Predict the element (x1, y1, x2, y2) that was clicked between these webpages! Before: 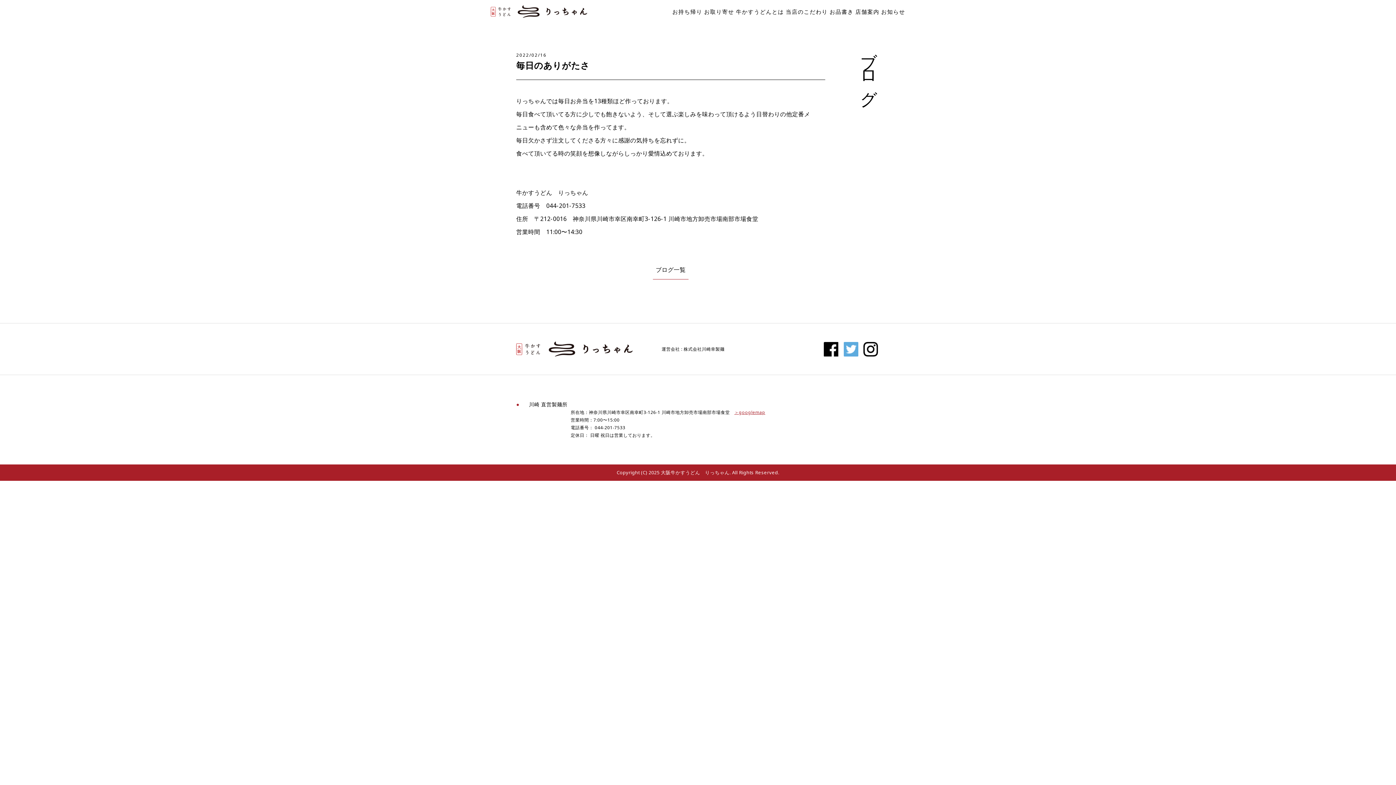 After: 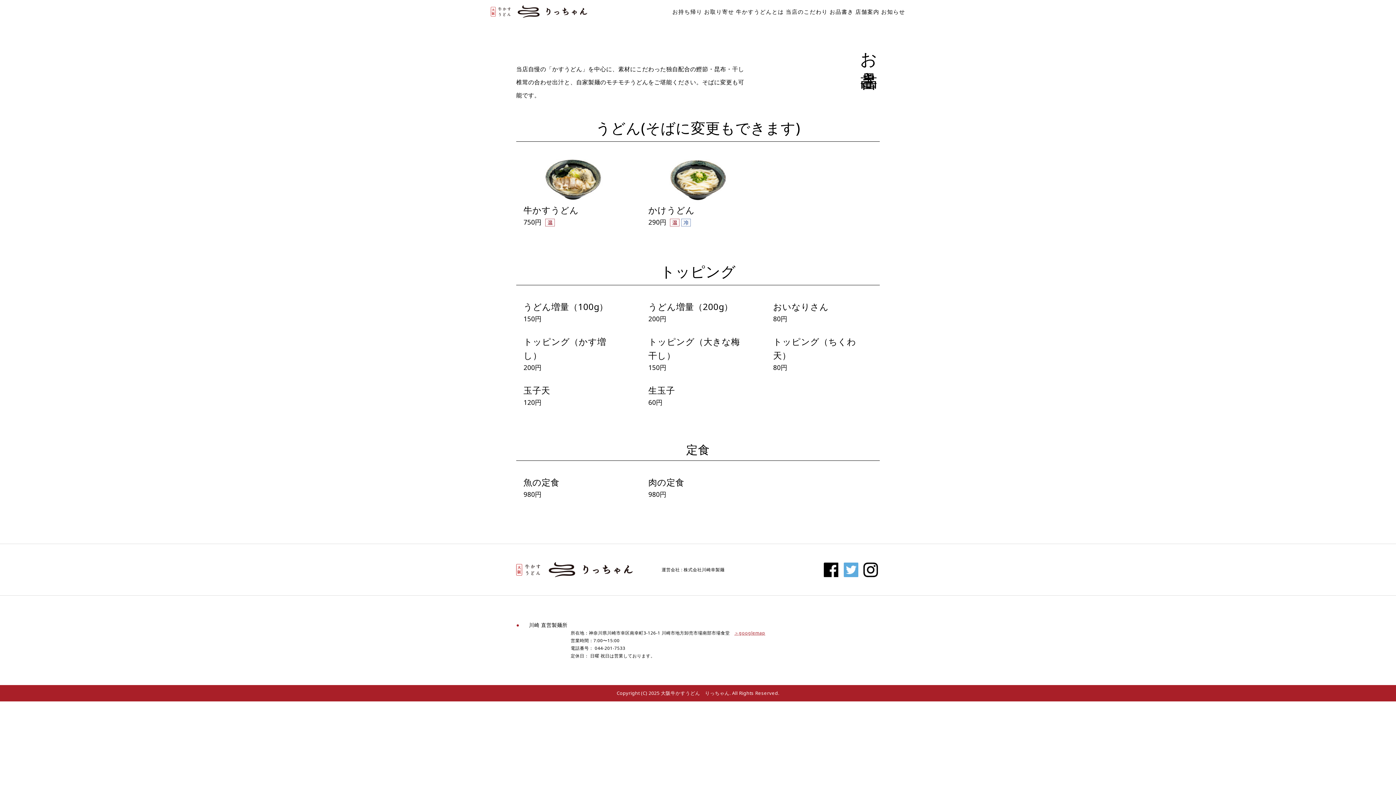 Action: label: お品書き bbox: (829, 5, 853, 17)